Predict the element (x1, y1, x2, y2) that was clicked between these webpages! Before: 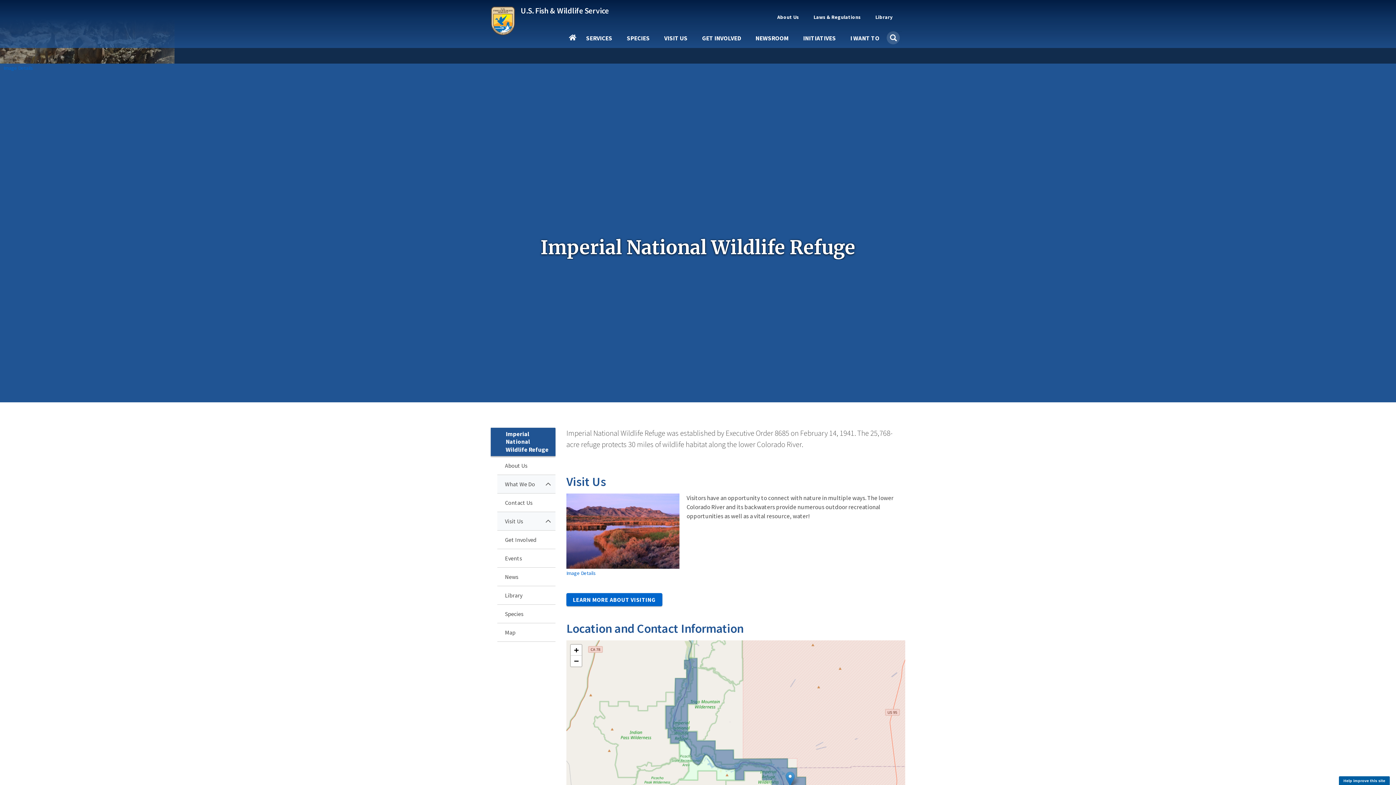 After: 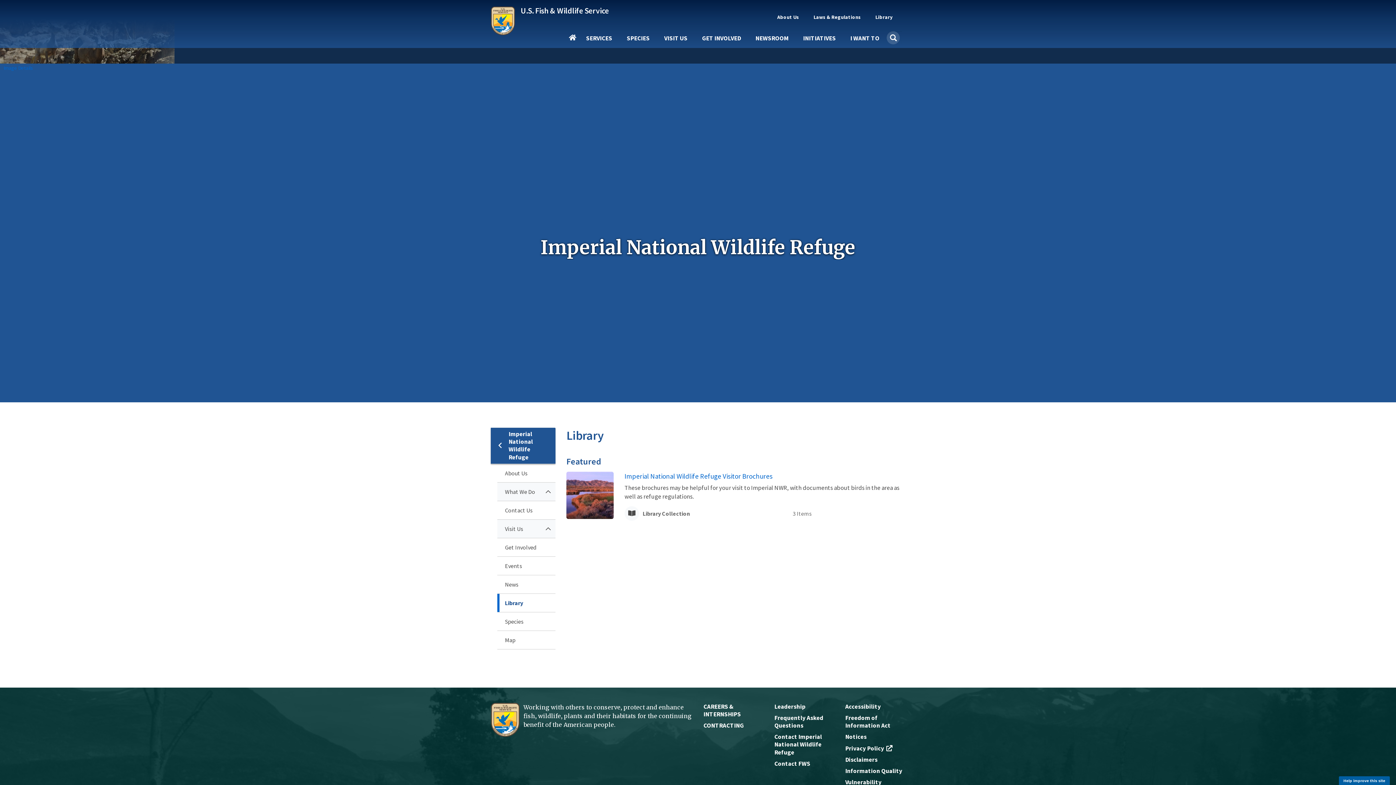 Action: label: Library bbox: (497, 586, 555, 604)